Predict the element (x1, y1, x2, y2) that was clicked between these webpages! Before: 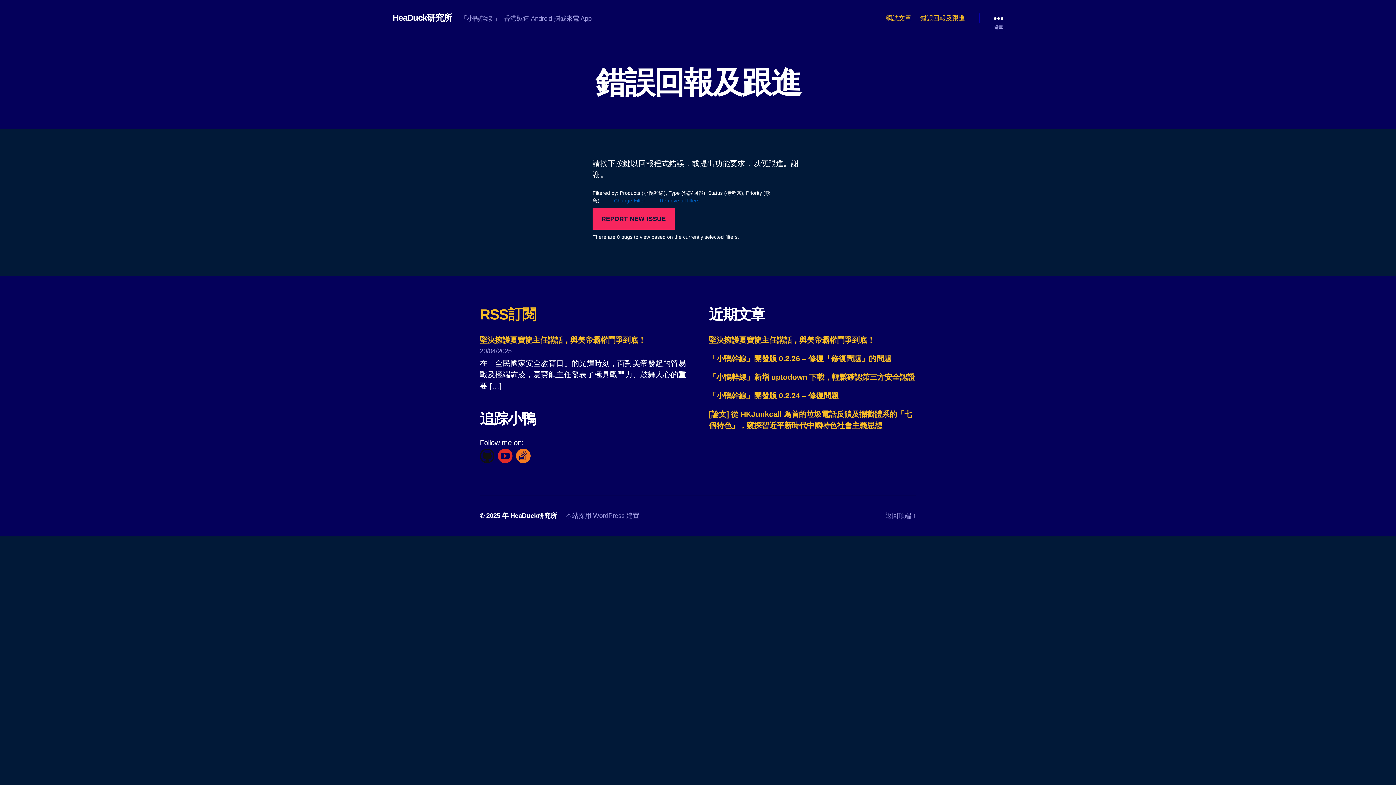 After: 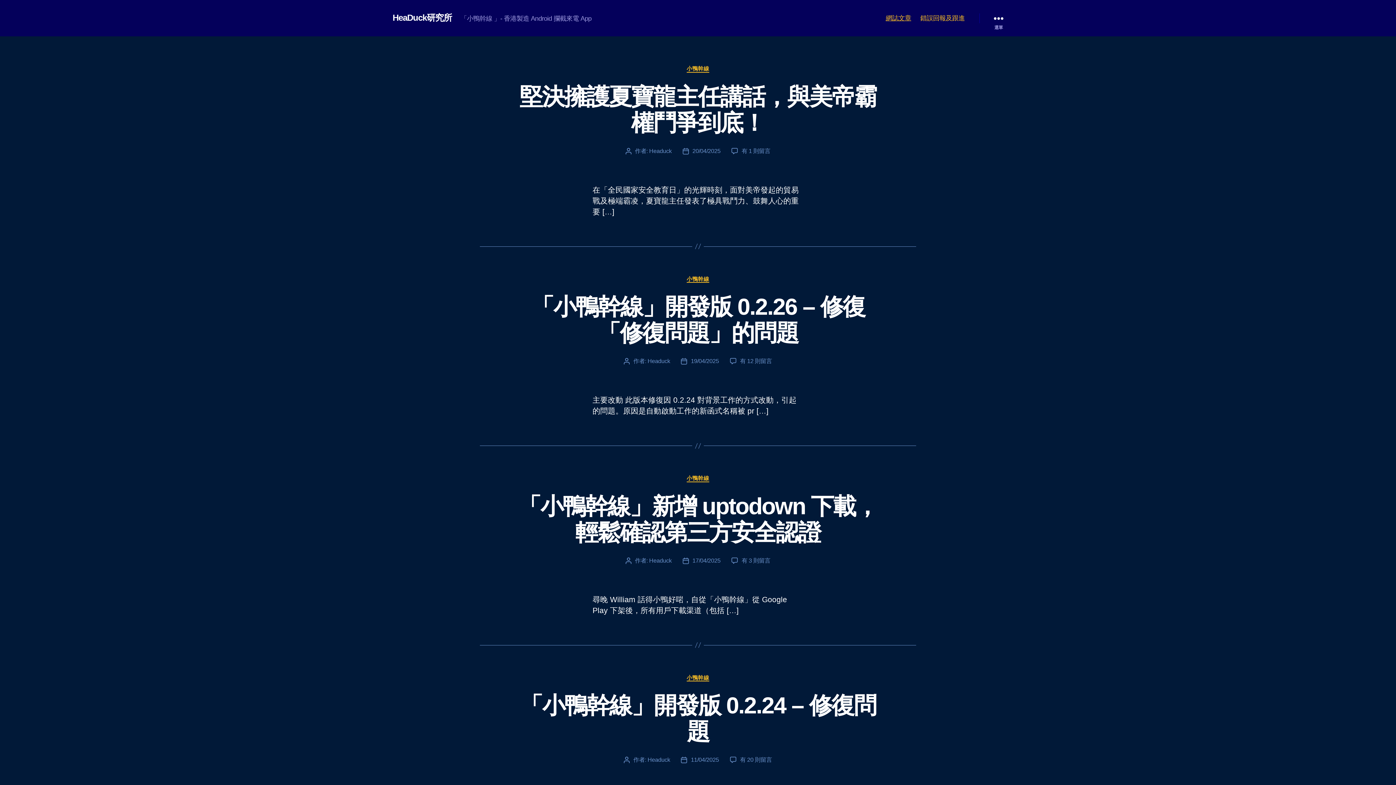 Action: bbox: (885, 14, 911, 22) label: 網誌文章